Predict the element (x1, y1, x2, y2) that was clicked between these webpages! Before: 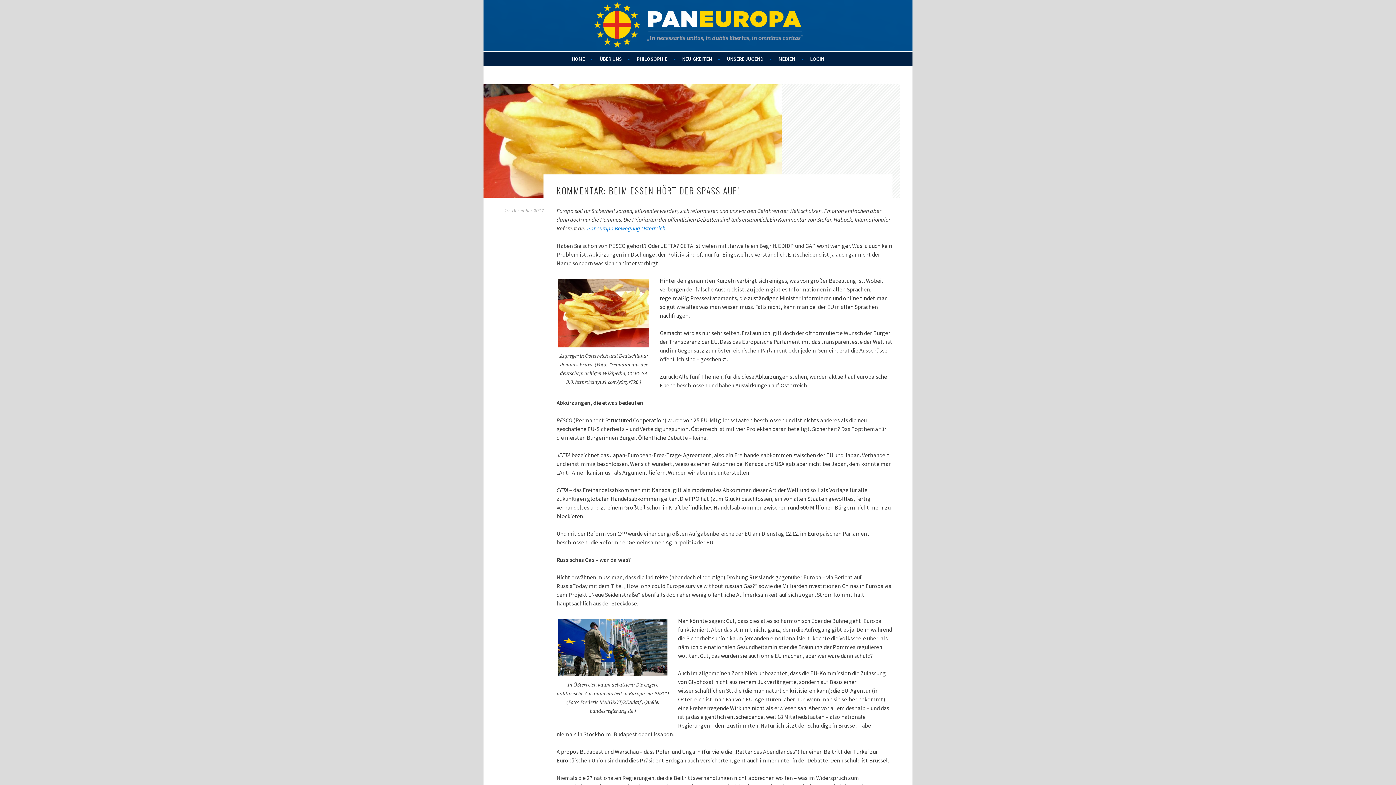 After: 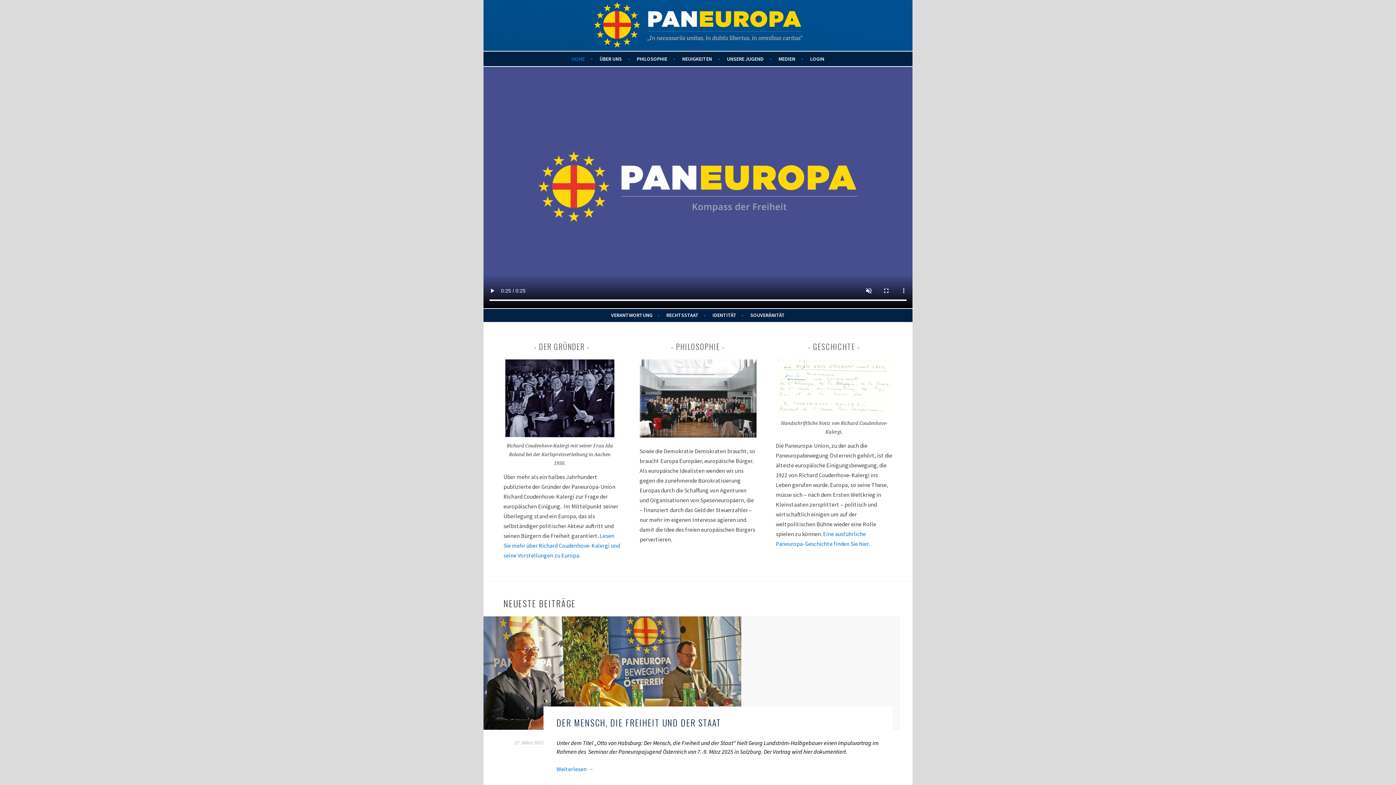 Action: bbox: (571, 54, 592, 63) label: HOME